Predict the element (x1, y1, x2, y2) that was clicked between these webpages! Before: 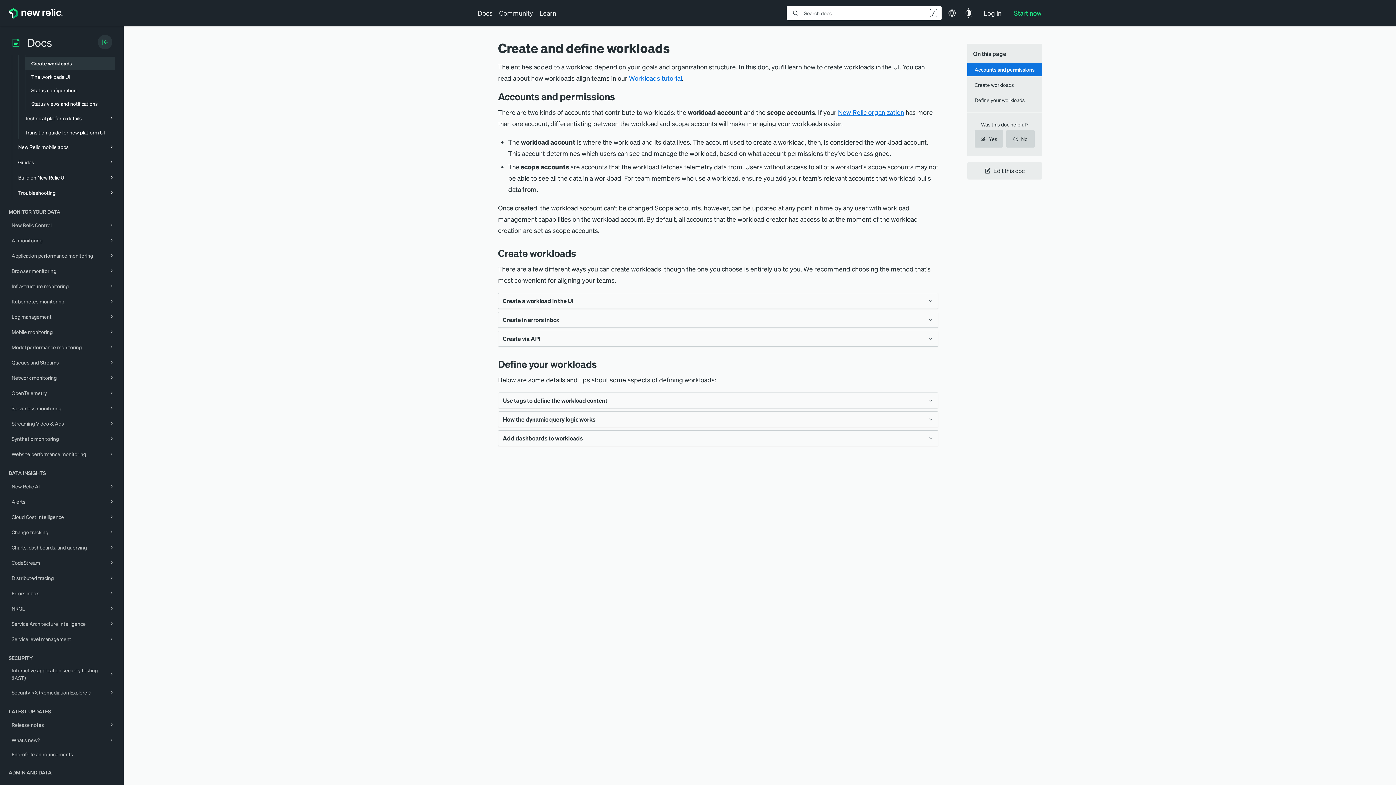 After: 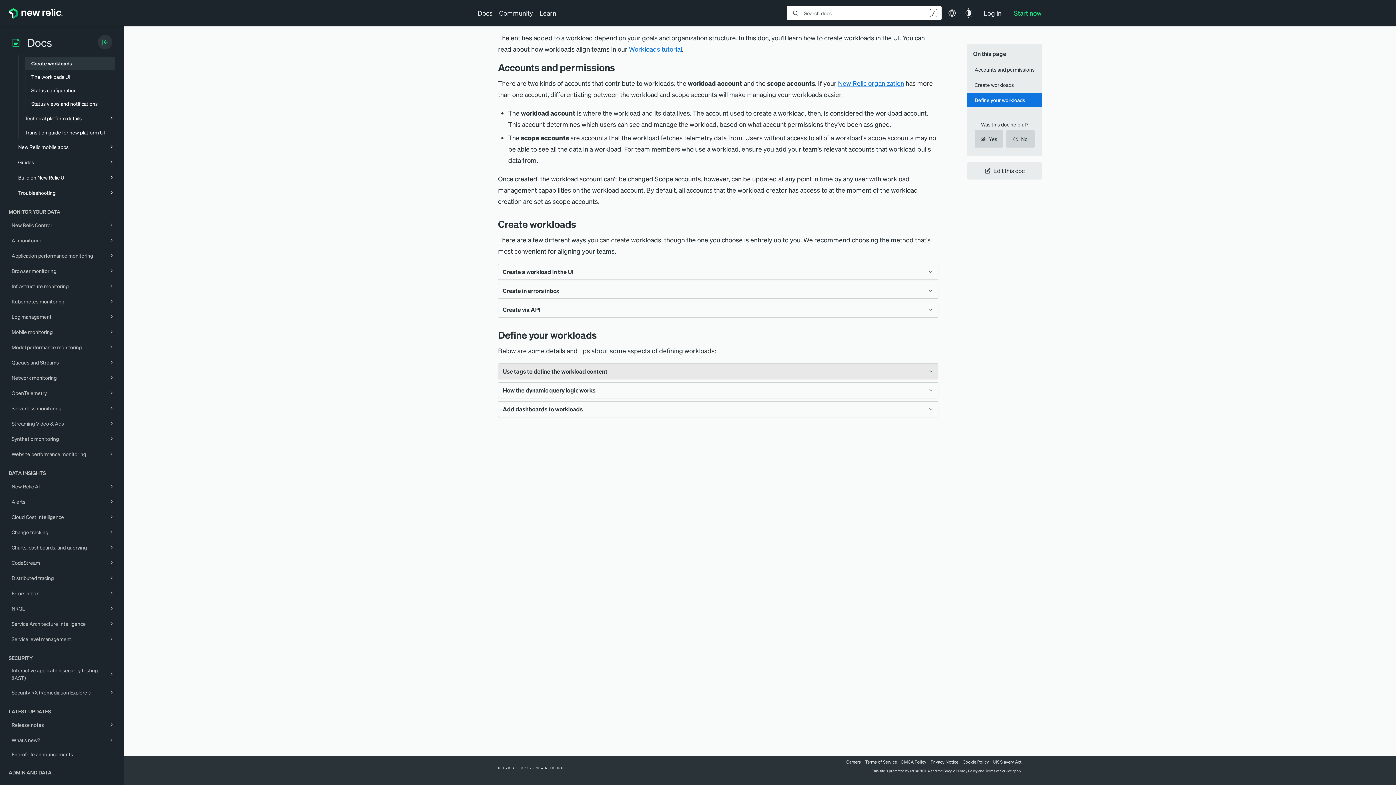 Action: label: define permalink bbox: (598, 358, 606, 369)